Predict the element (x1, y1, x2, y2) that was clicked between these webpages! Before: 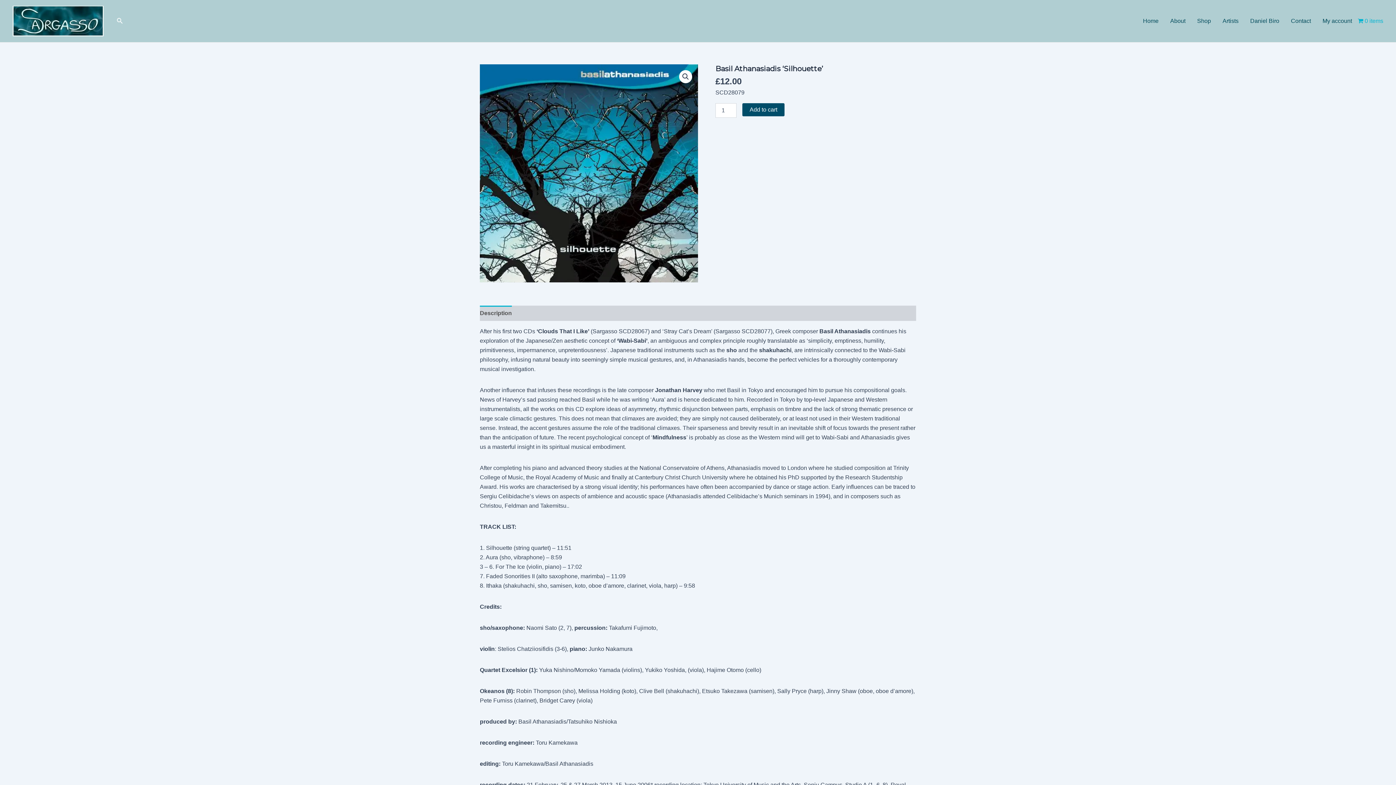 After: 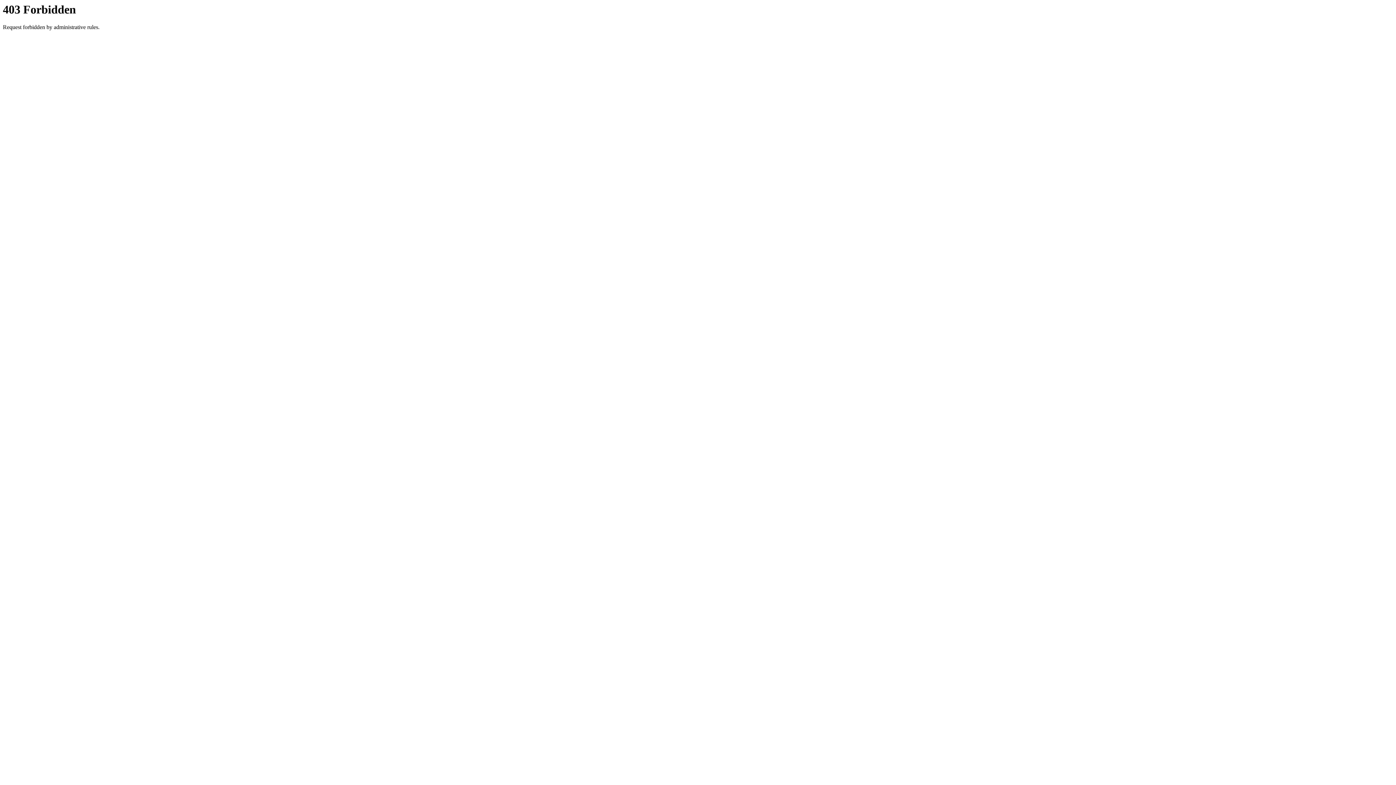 Action: bbox: (1244, 6, 1285, 35) label: Daniel Biro